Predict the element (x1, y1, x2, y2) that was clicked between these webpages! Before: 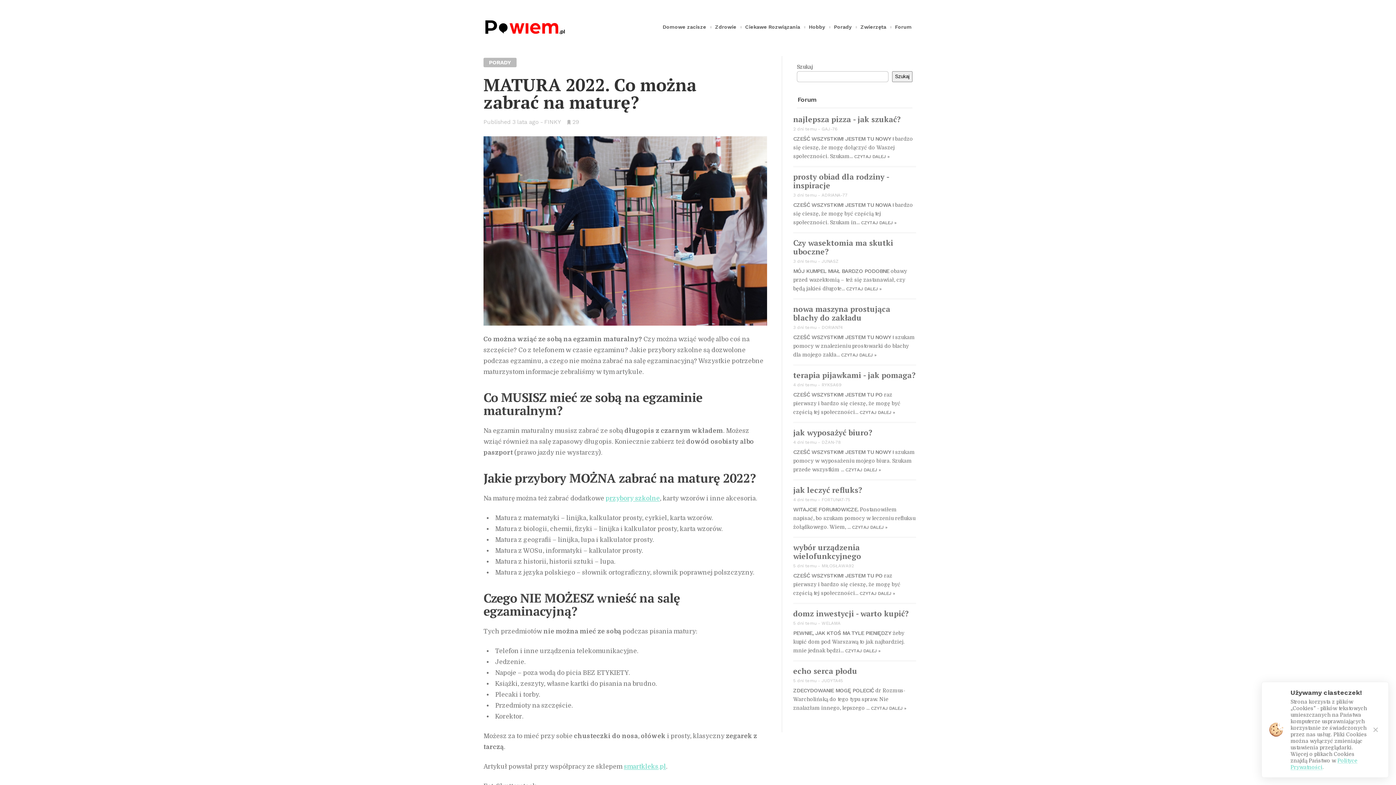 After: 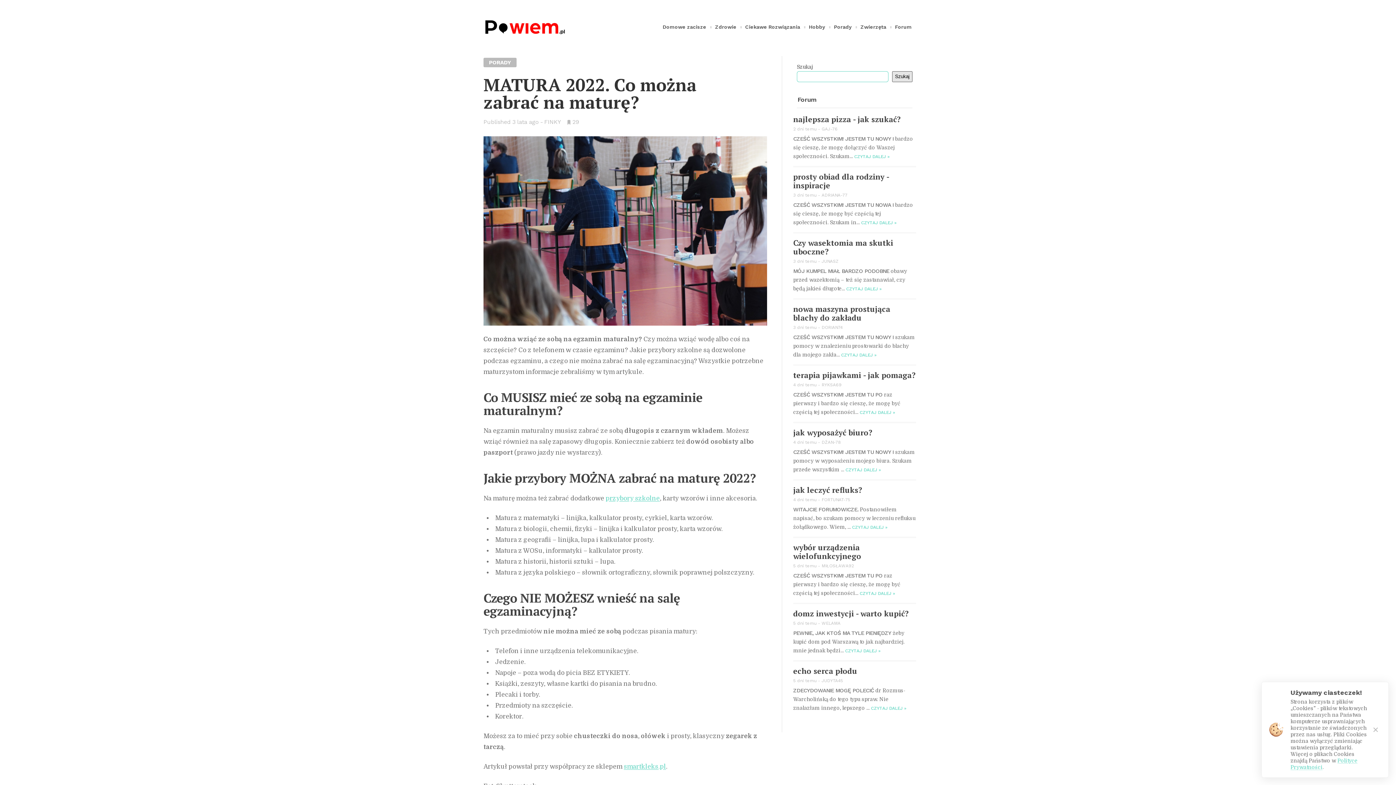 Action: label: Szukaj bbox: (892, 71, 912, 82)